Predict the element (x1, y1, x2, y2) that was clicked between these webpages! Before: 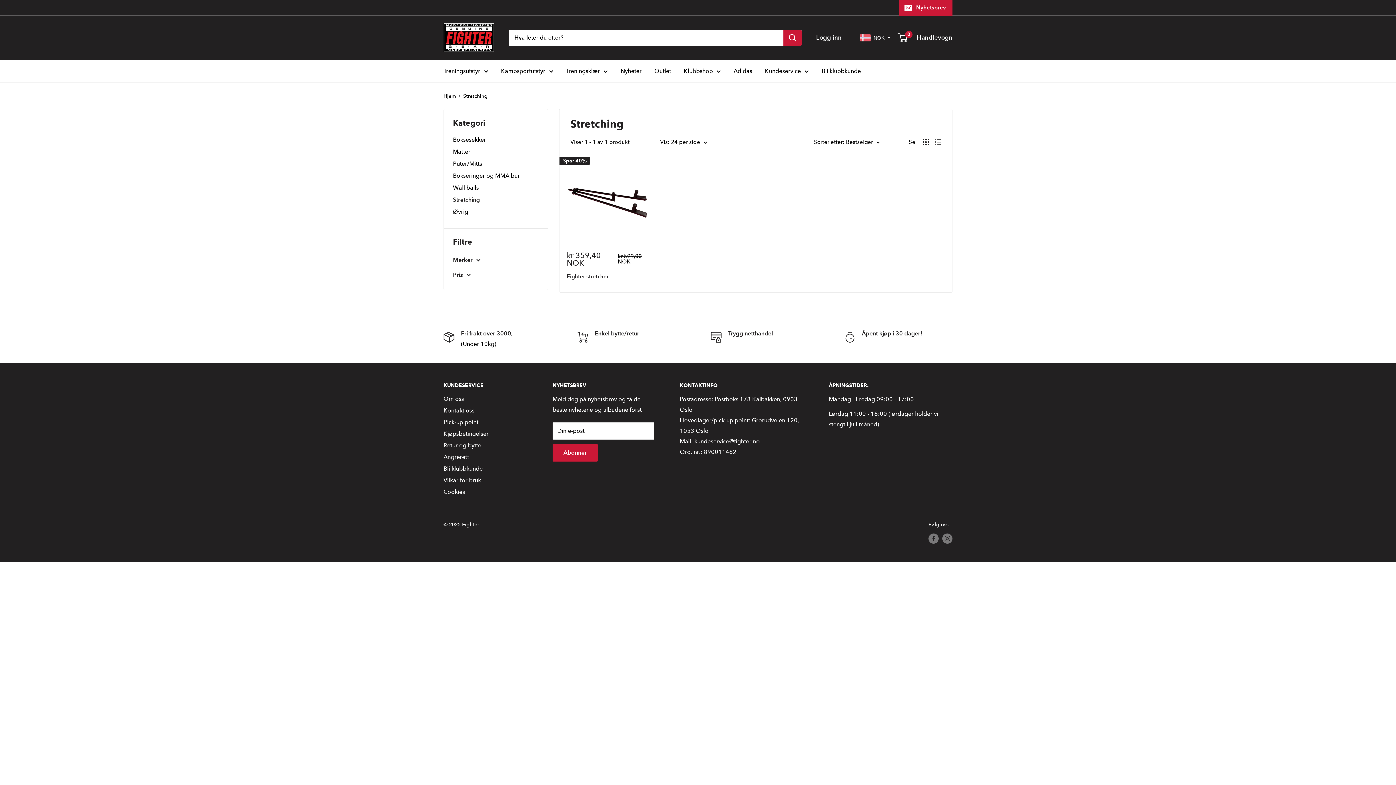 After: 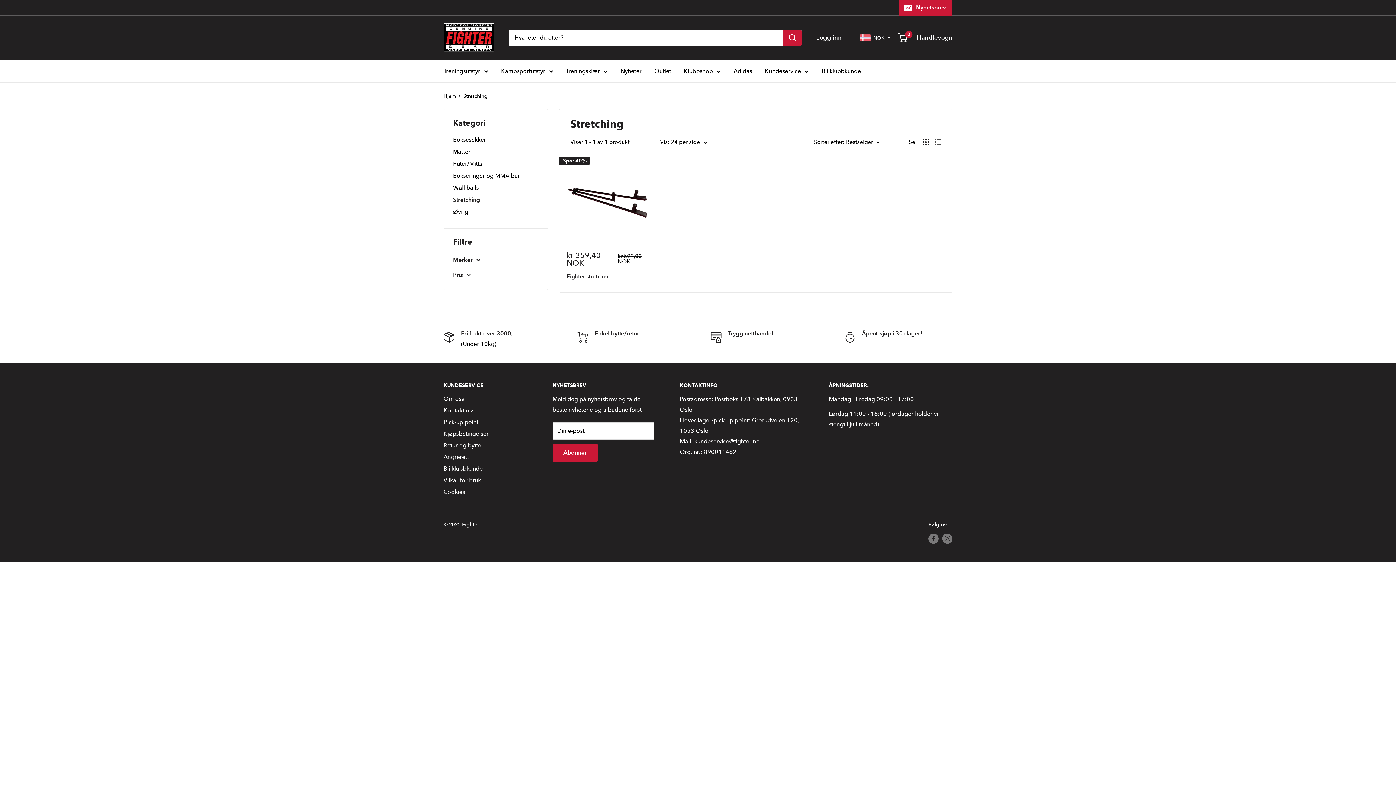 Action: bbox: (463, 92, 487, 99) label: Stretching